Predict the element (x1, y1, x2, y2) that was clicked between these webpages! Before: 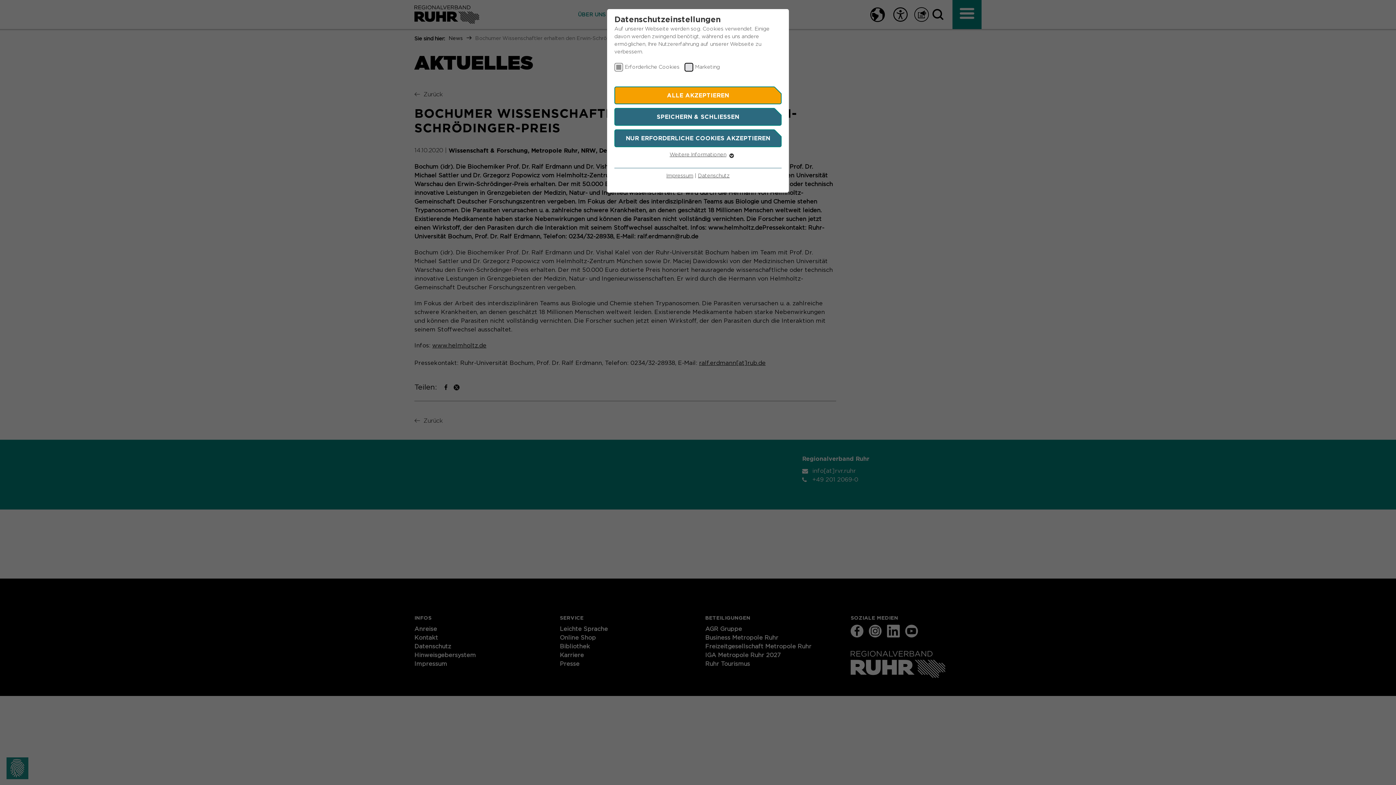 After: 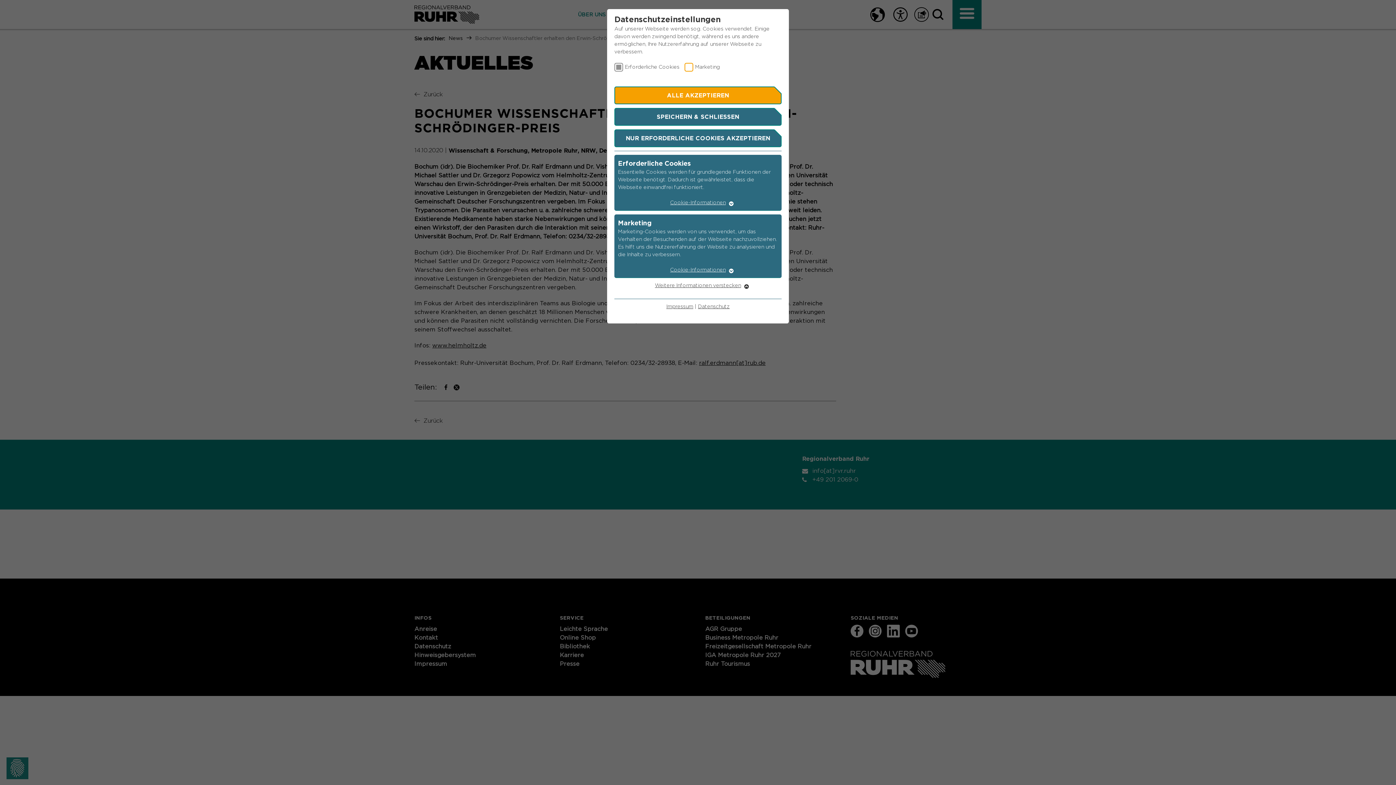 Action: label: Weitere Informationen bbox: (669, 152, 726, 157)